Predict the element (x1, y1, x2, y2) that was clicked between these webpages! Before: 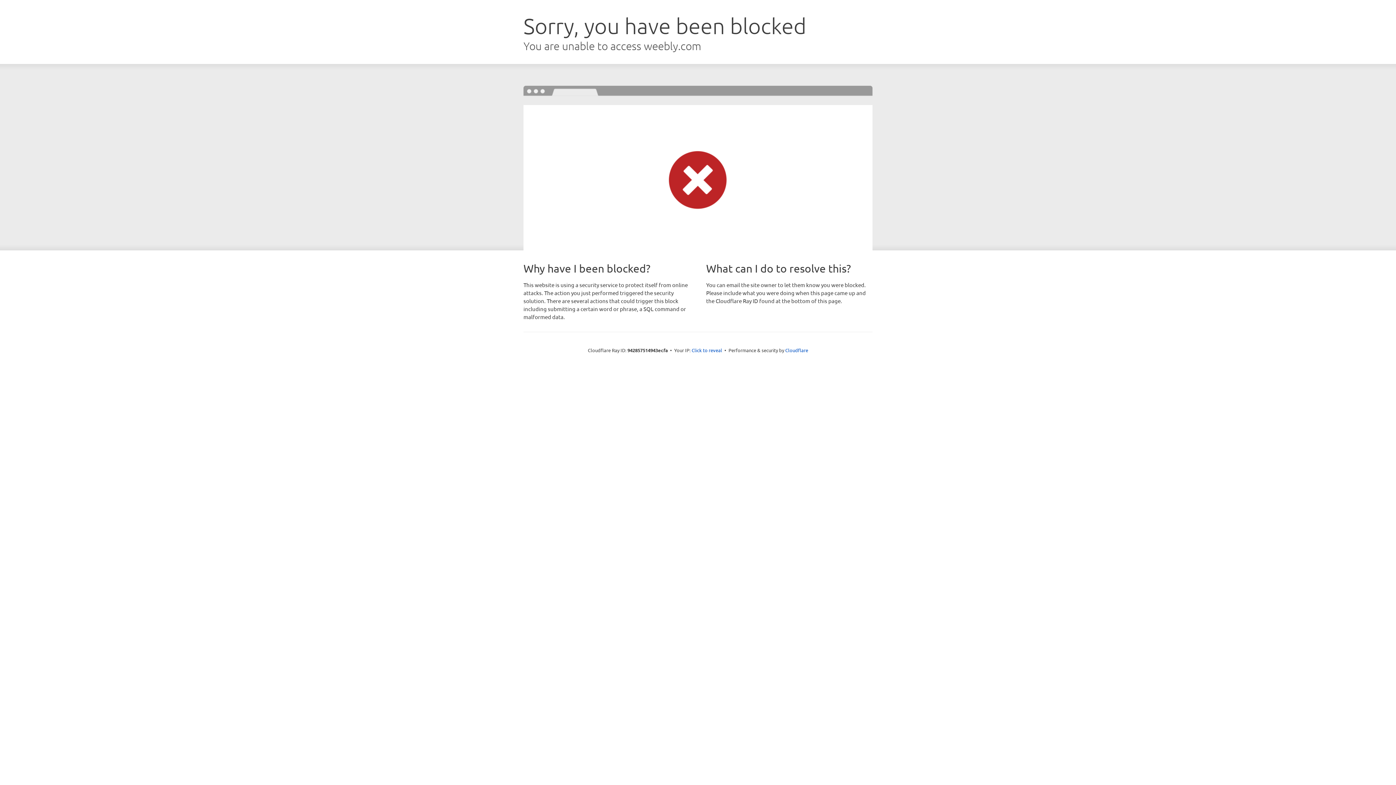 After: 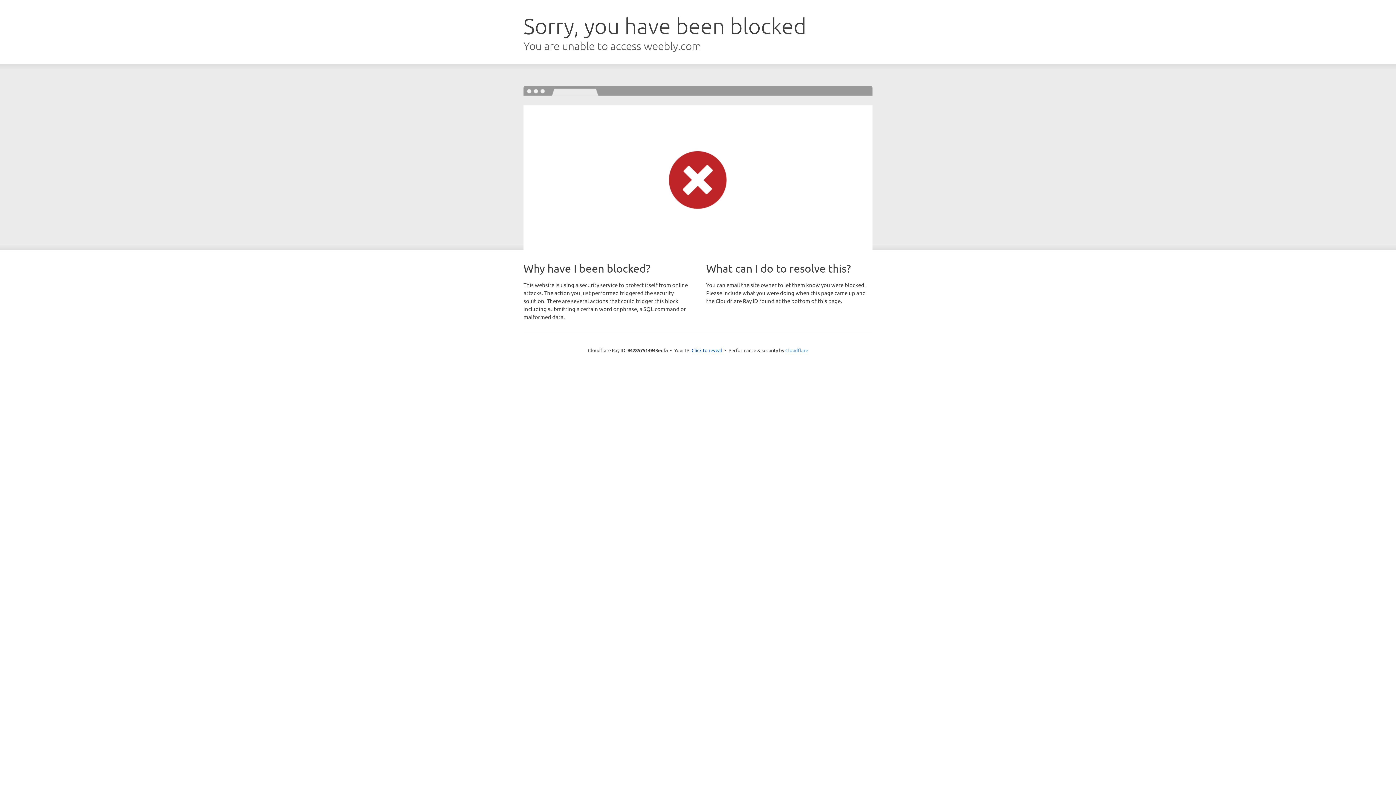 Action: bbox: (785, 347, 808, 353) label: Cloudflare